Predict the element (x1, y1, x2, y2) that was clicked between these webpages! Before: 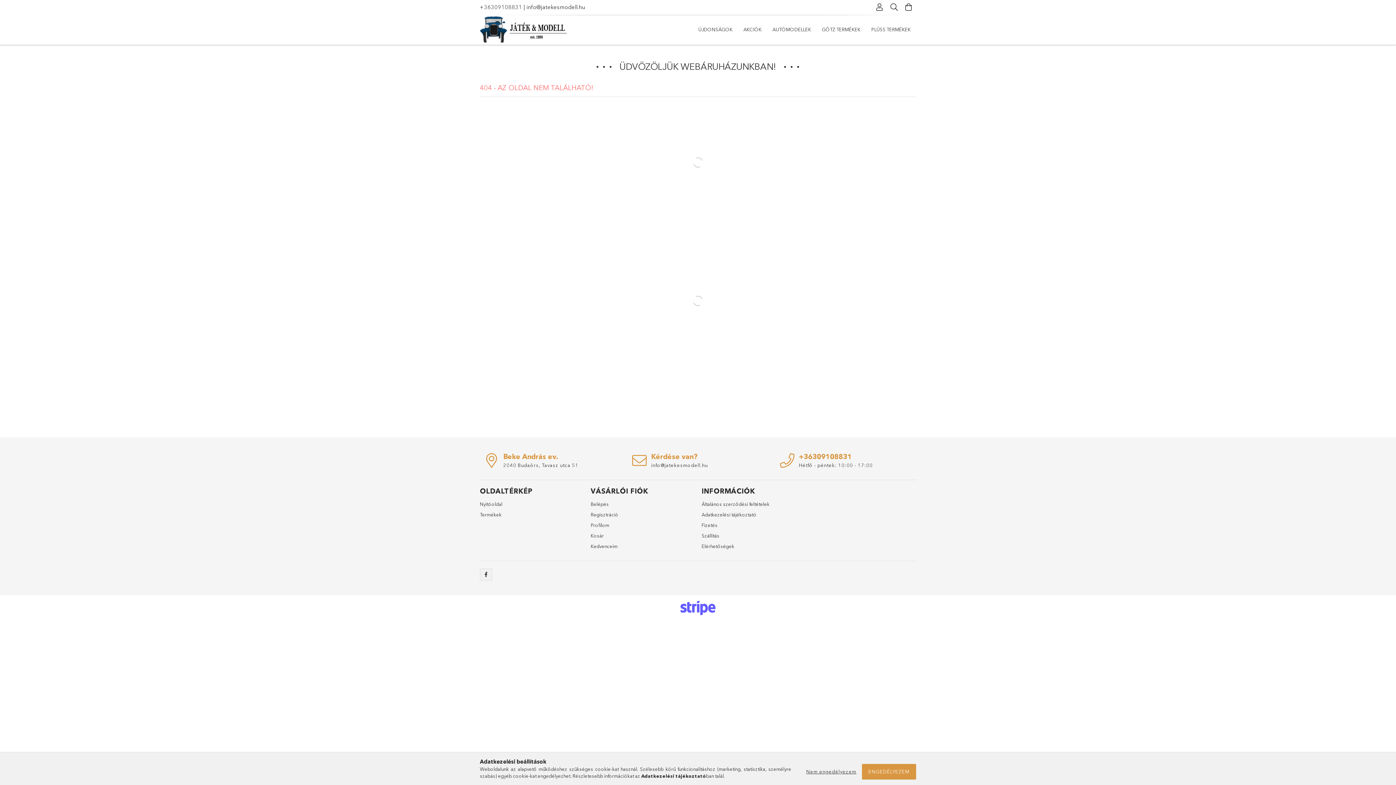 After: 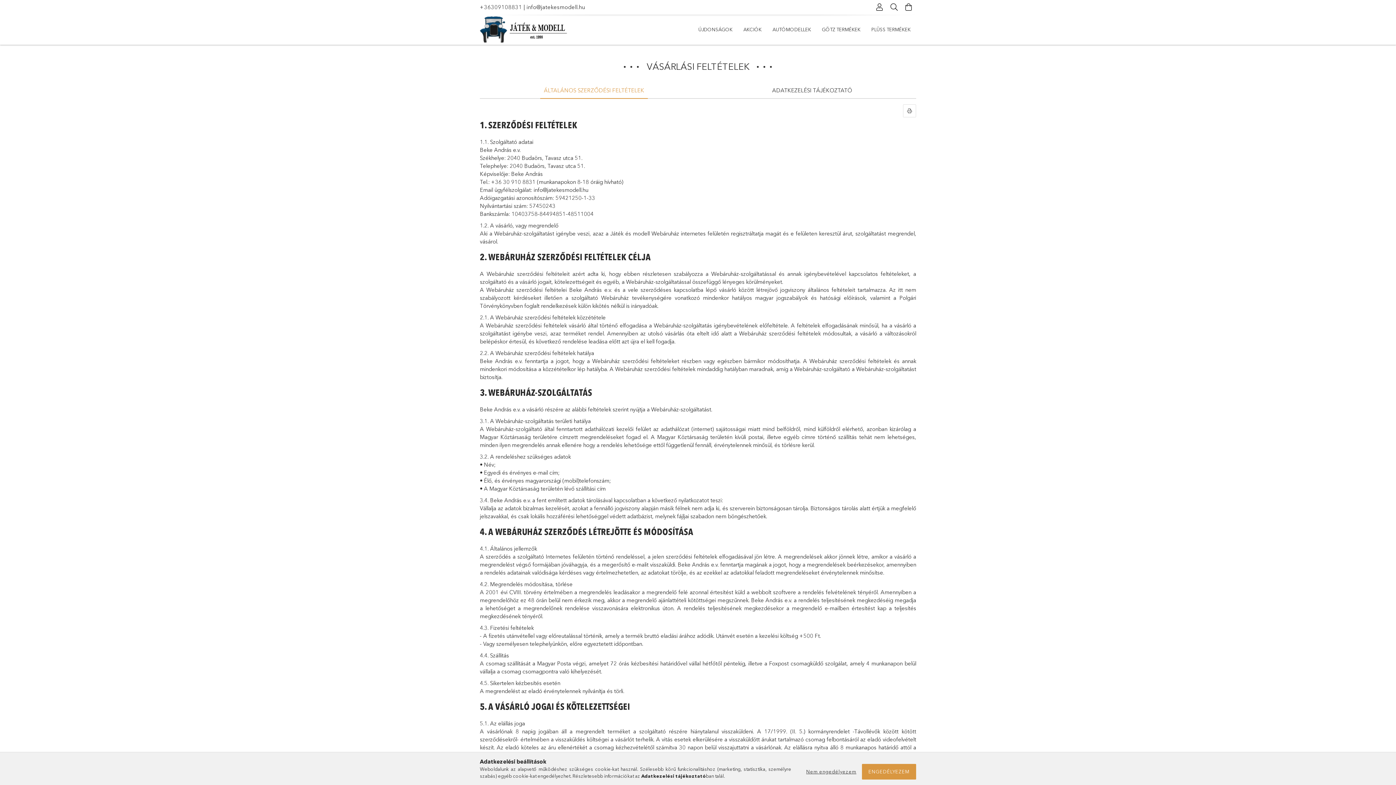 Action: bbox: (701, 501, 769, 508) label: Általános szerződési feltételek